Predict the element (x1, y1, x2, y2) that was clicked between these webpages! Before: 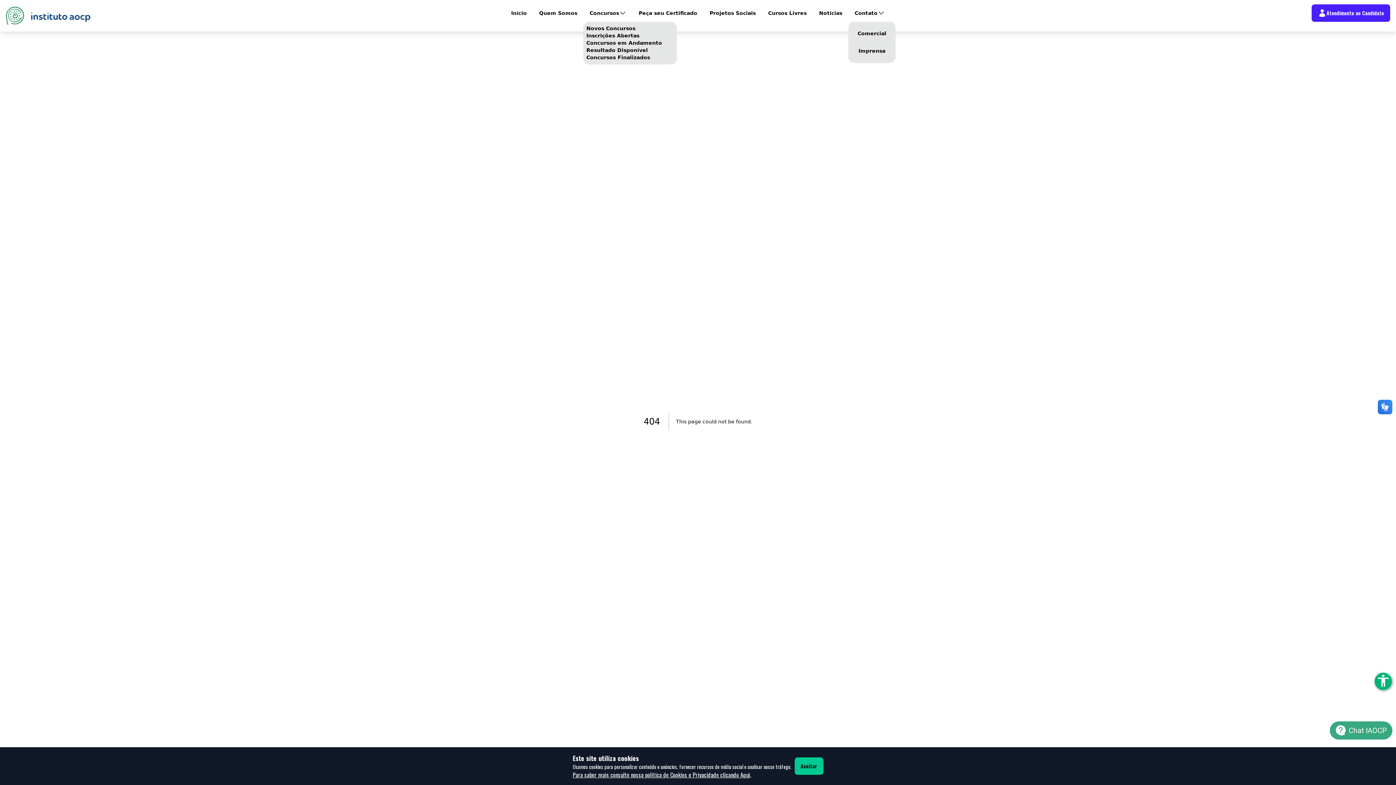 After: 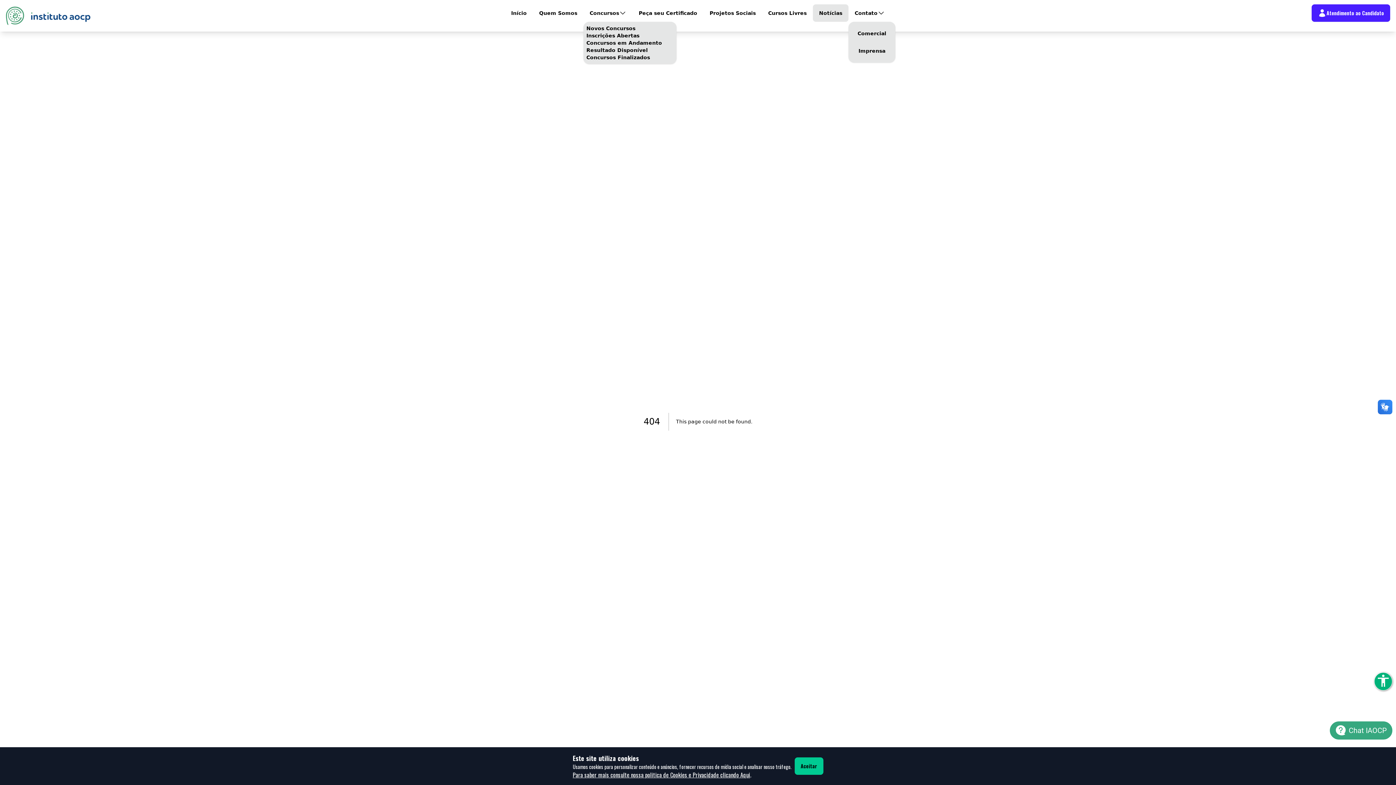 Action: bbox: (813, 4, 848, 21) label: Notícias